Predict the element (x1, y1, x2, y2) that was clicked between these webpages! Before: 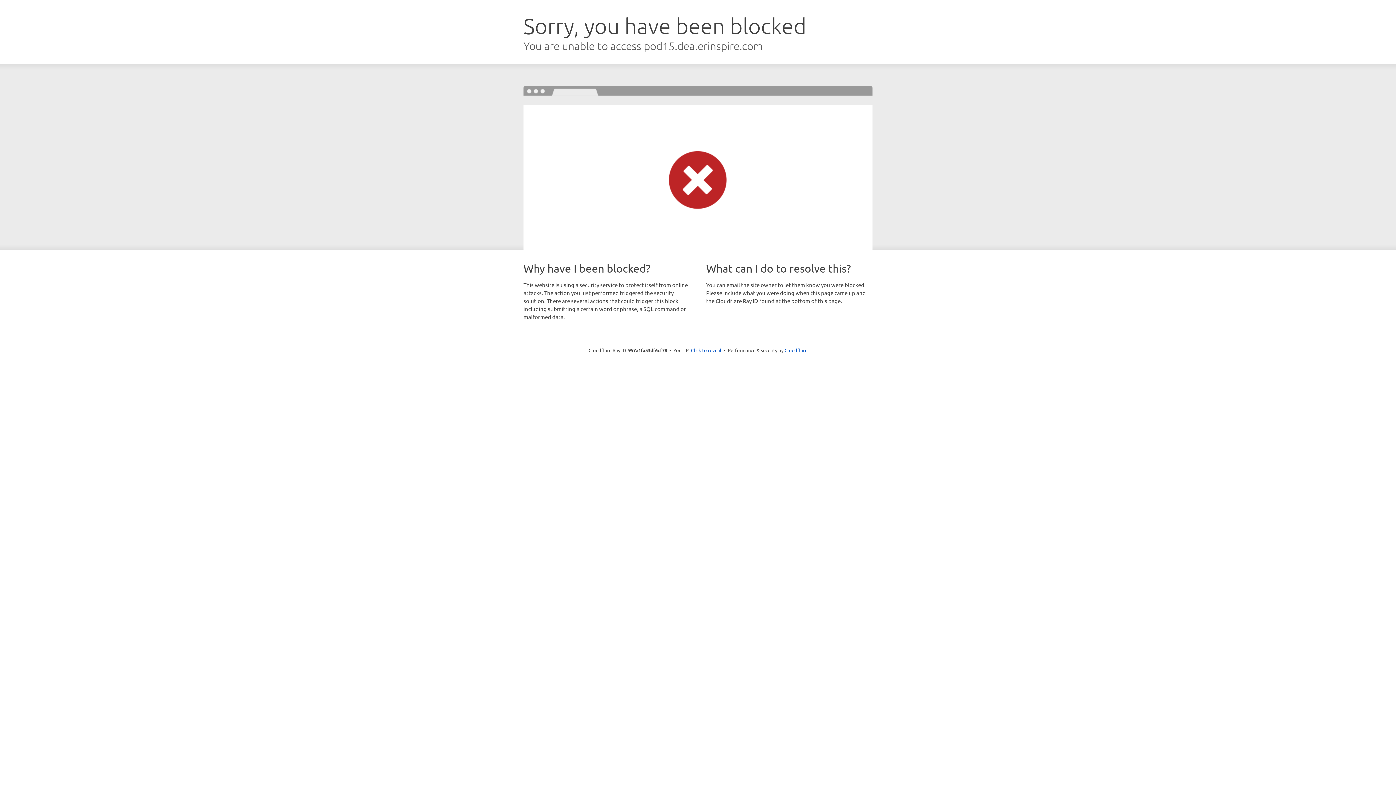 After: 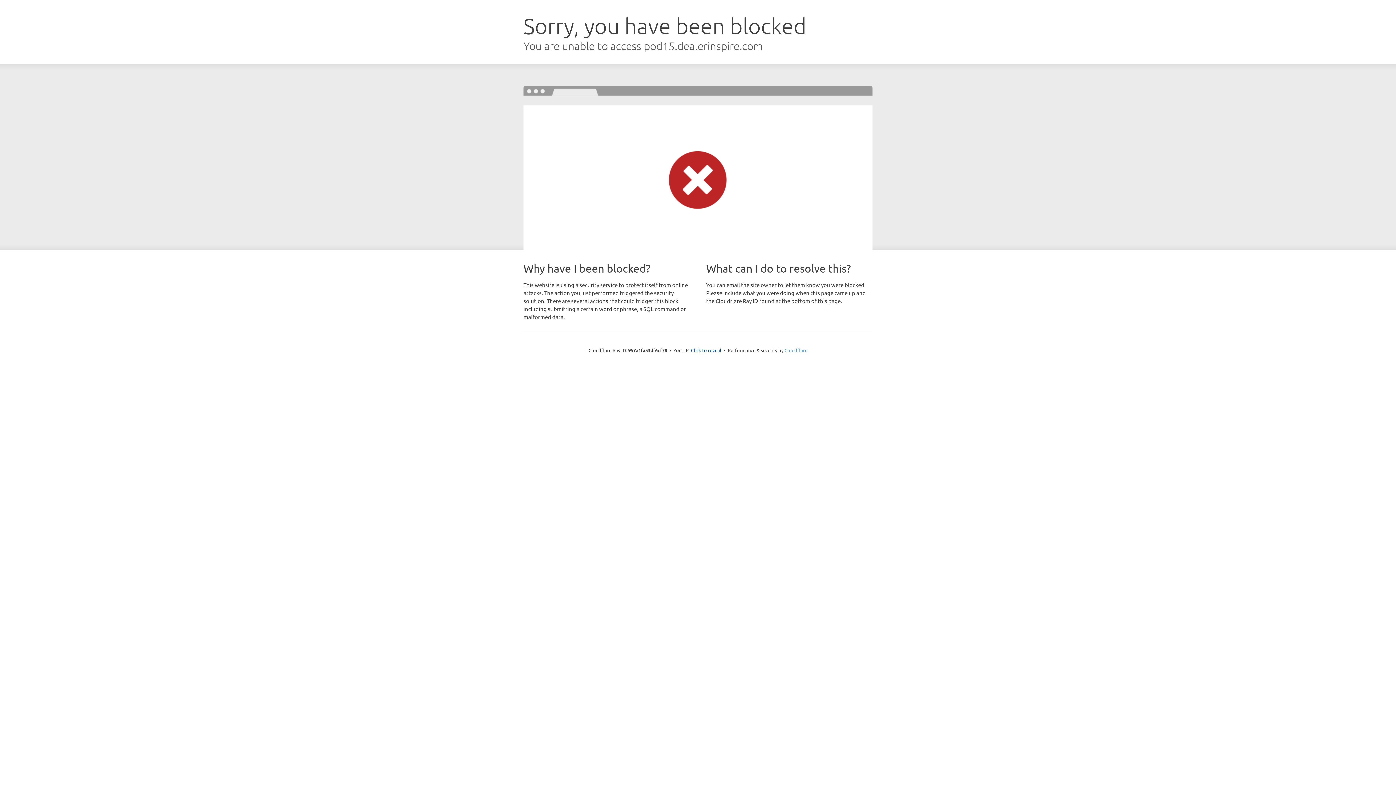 Action: bbox: (784, 347, 807, 353) label: Cloudflare